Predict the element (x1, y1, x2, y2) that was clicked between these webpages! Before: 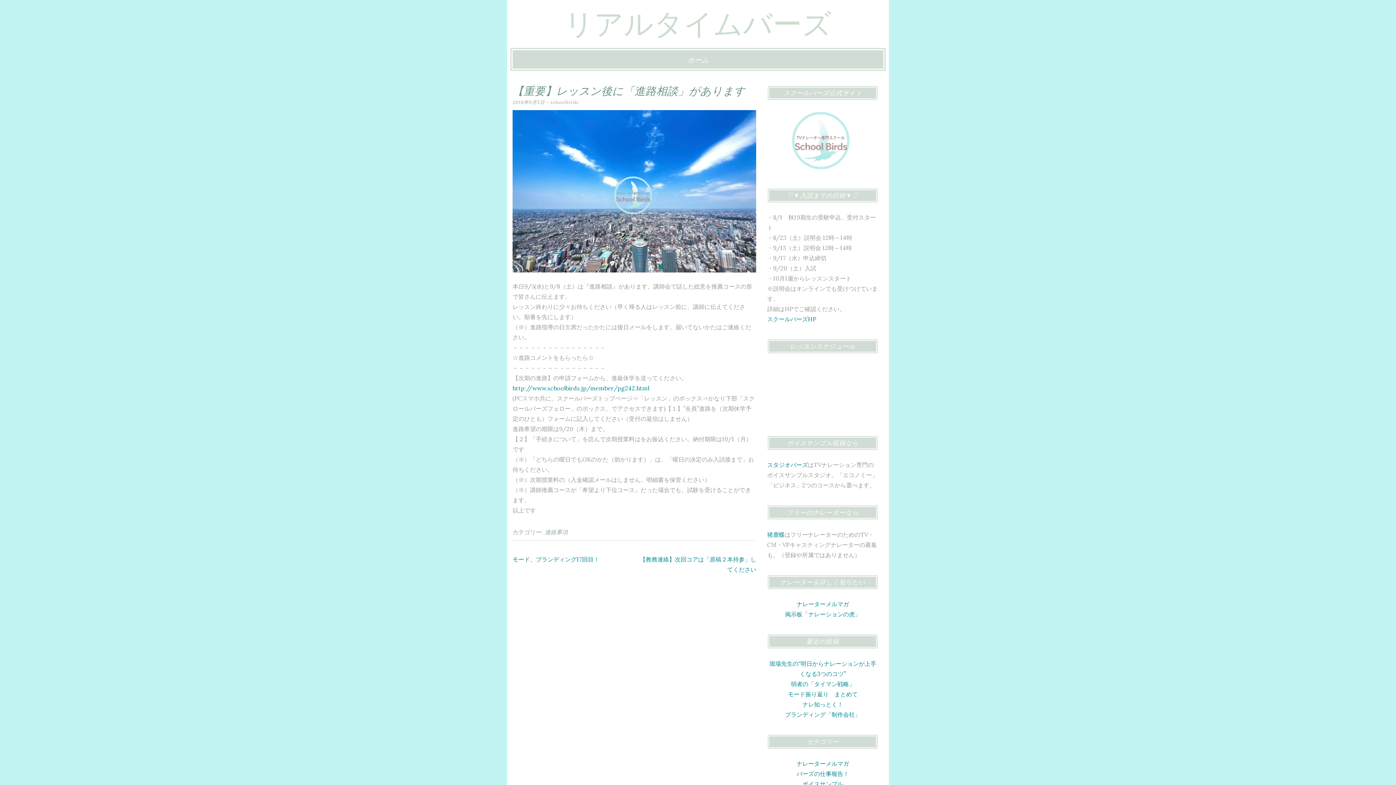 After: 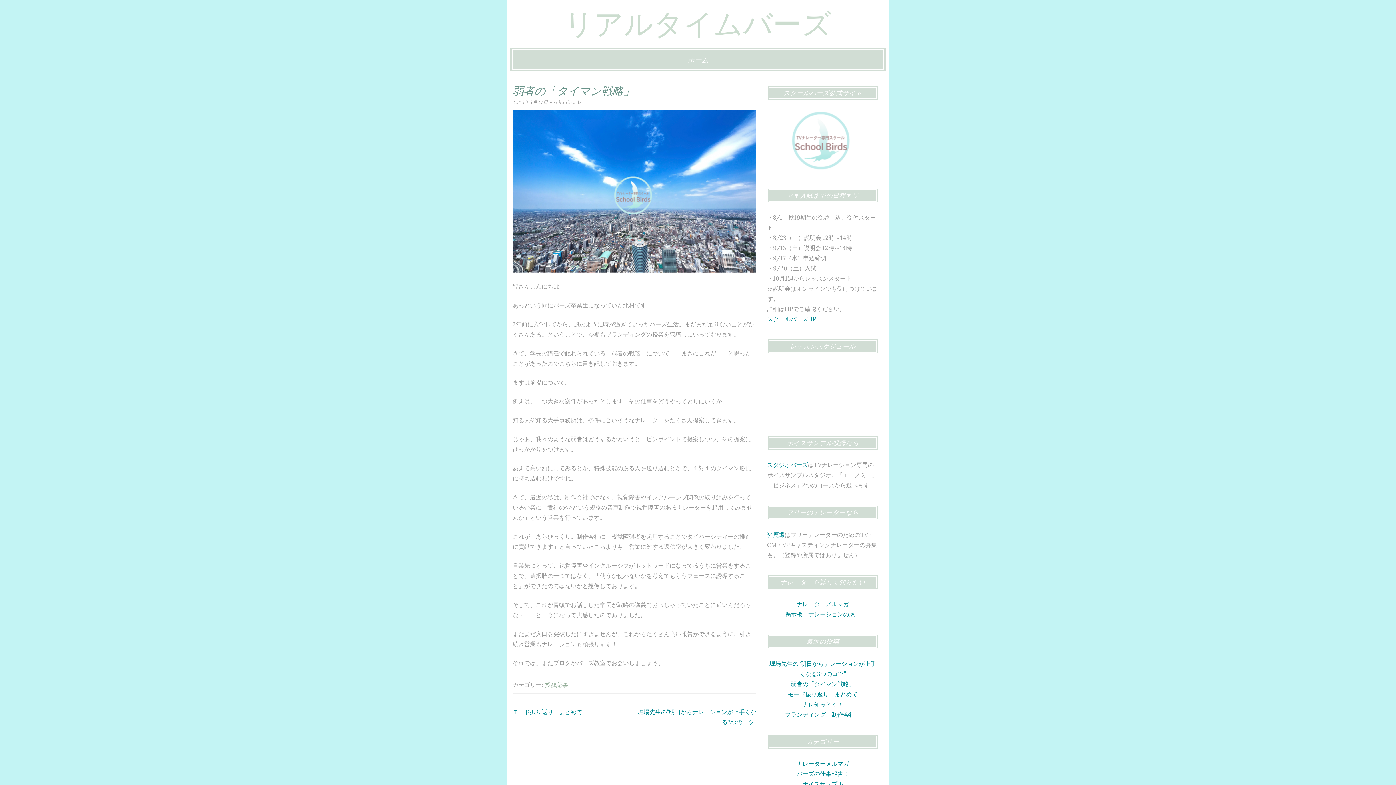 Action: bbox: (791, 680, 855, 687) label: 弱者の「タイマン戦略」